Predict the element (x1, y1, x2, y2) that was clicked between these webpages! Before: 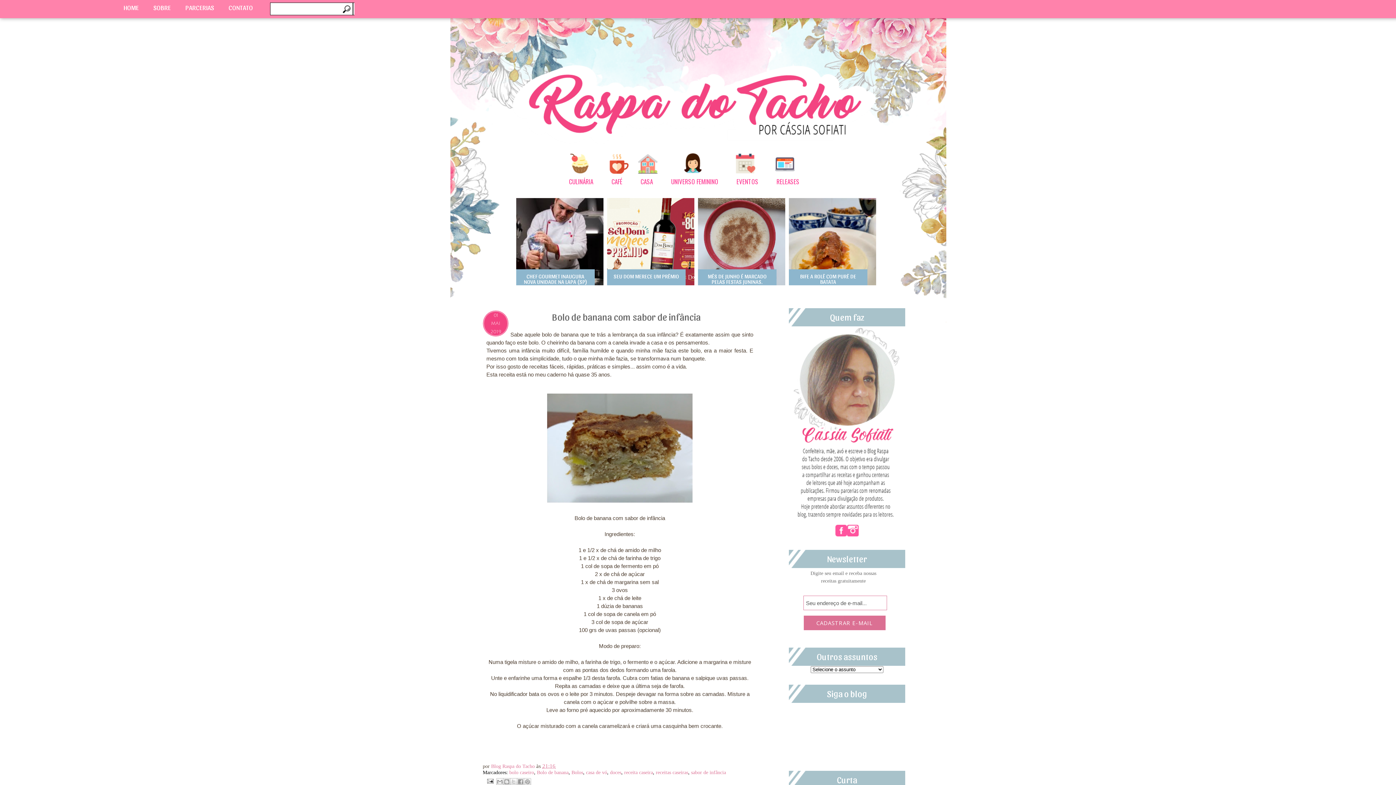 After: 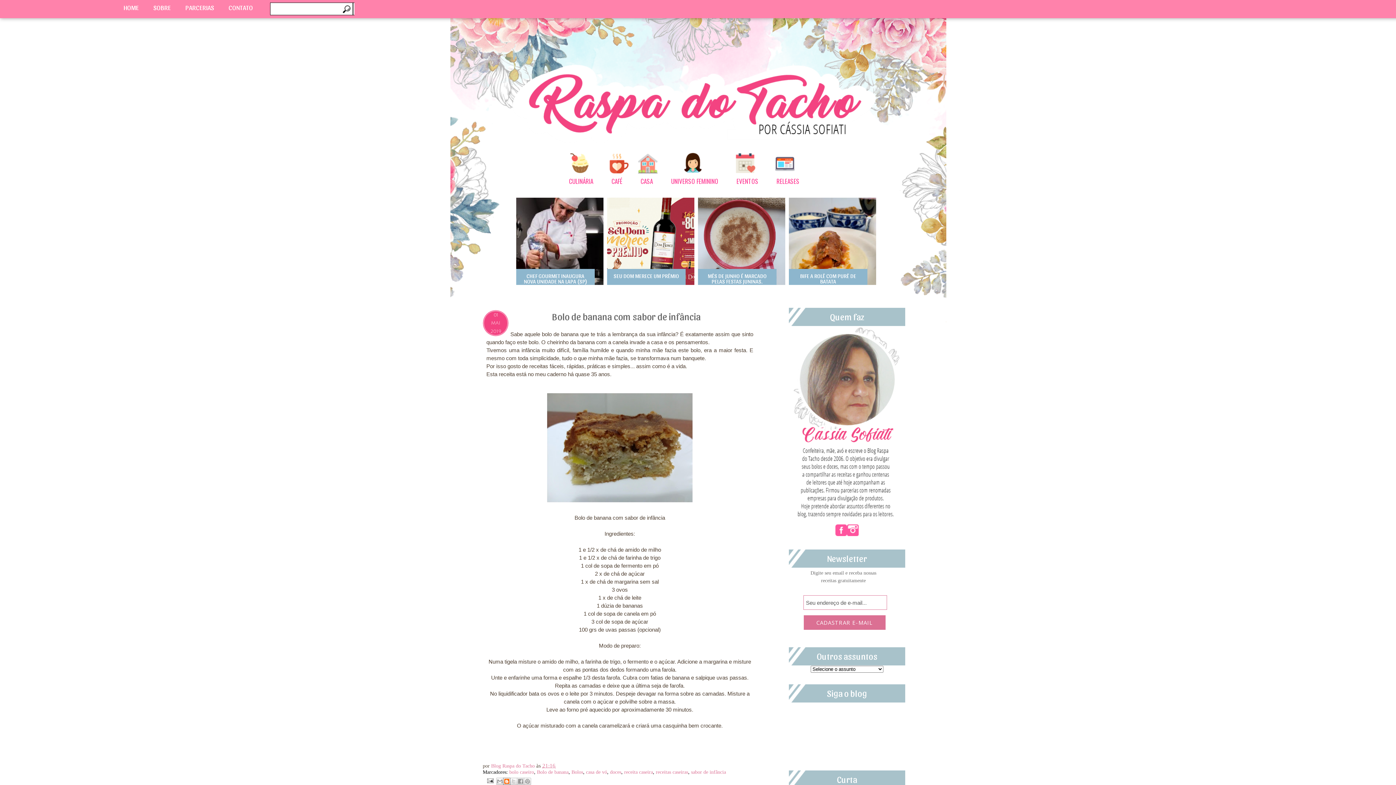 Action: label: Postar no blog! bbox: (503, 778, 510, 785)